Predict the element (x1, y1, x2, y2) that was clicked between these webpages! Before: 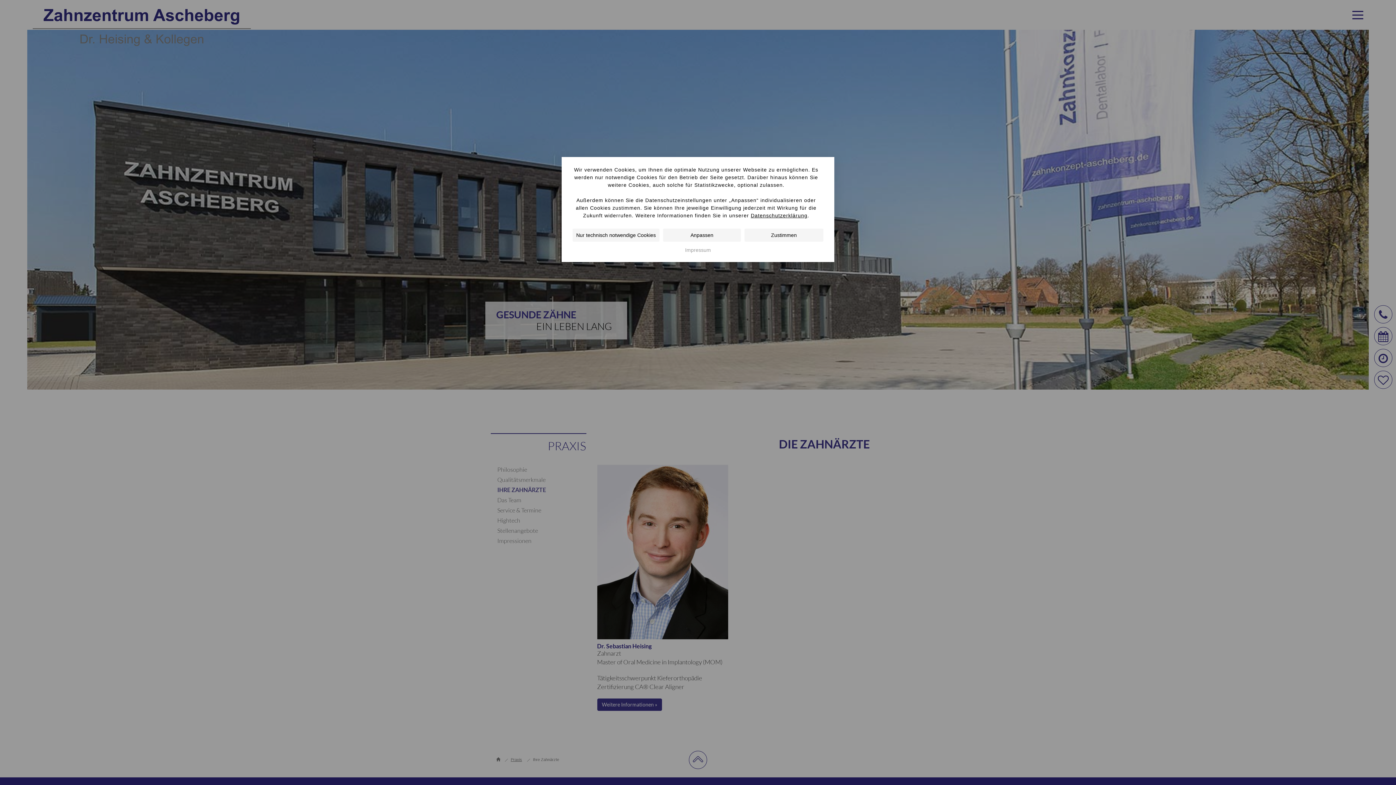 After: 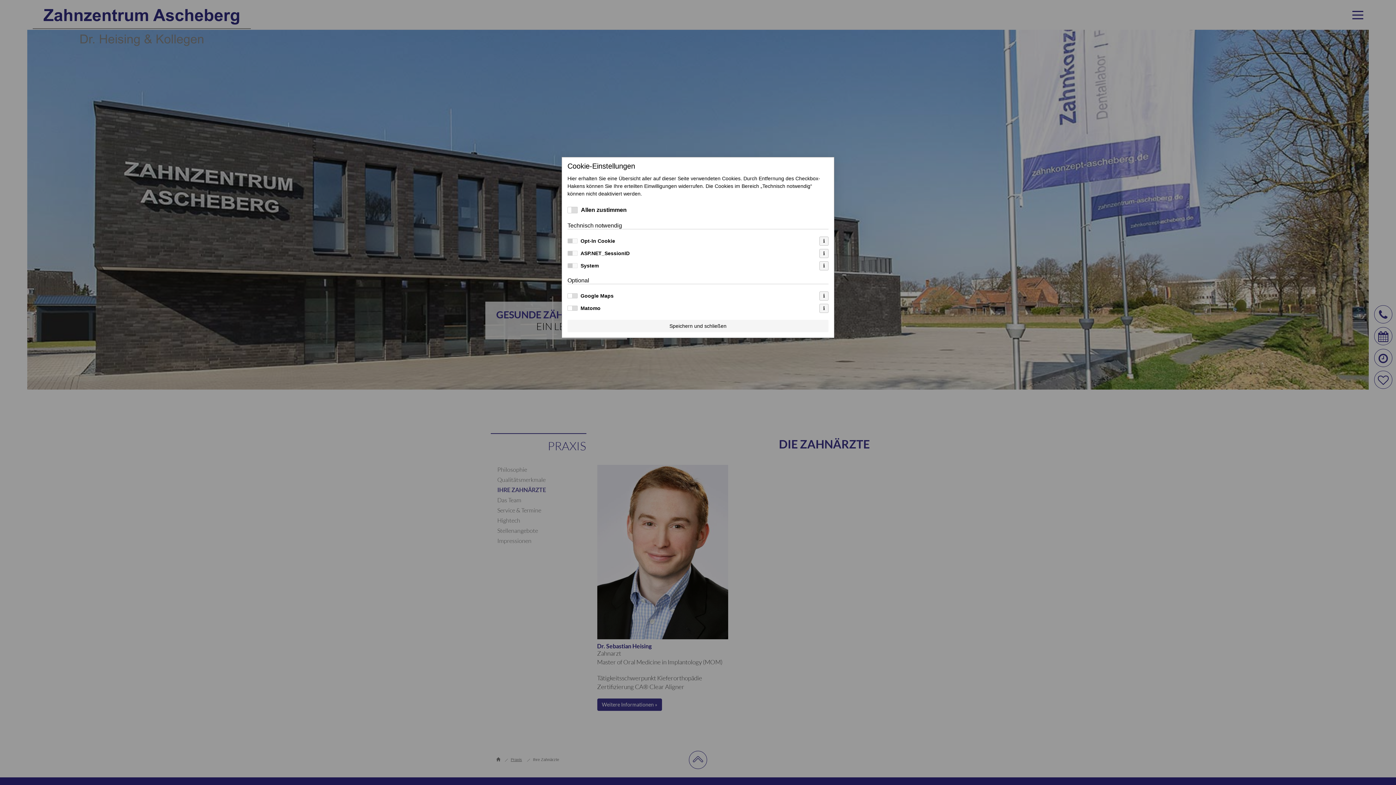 Action: bbox: (663, 228, 740, 241) label: Anpassen